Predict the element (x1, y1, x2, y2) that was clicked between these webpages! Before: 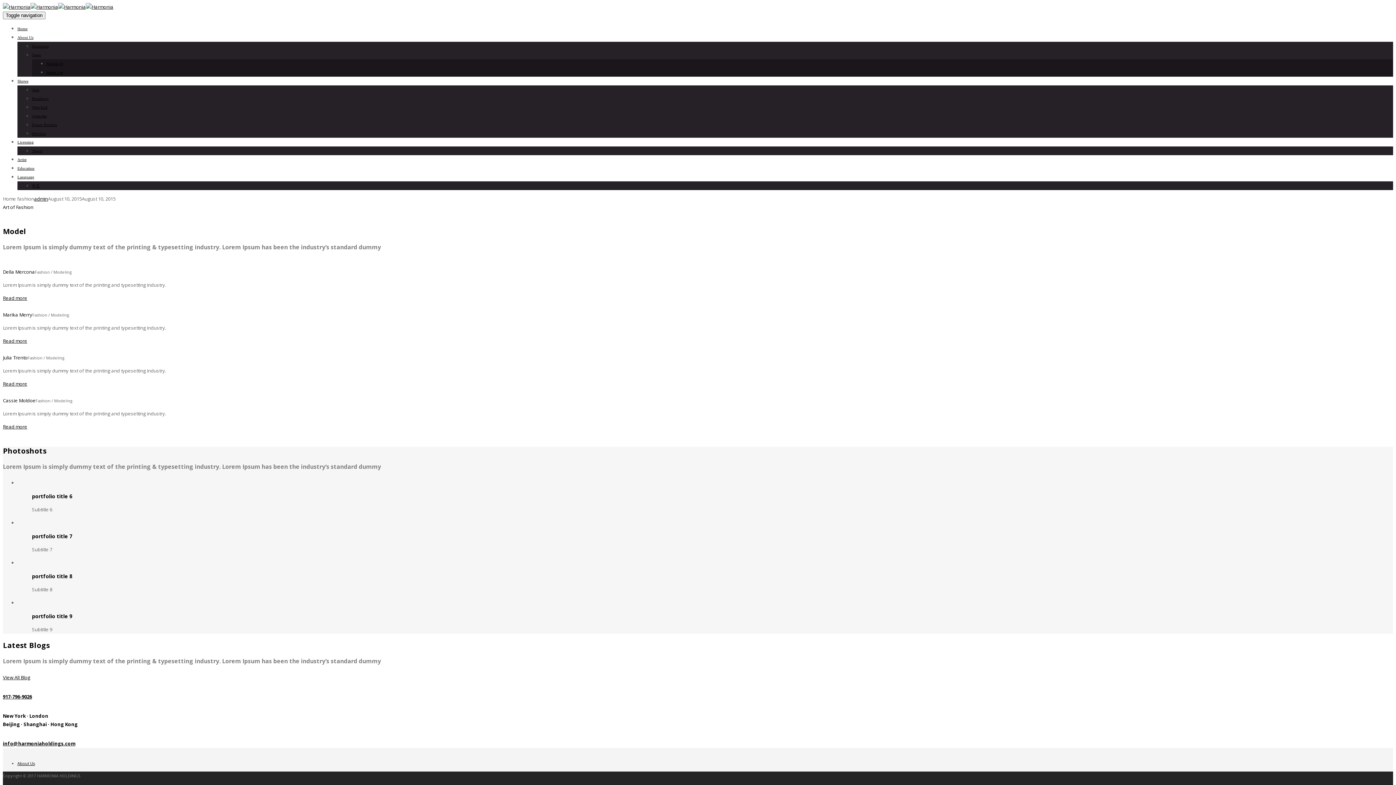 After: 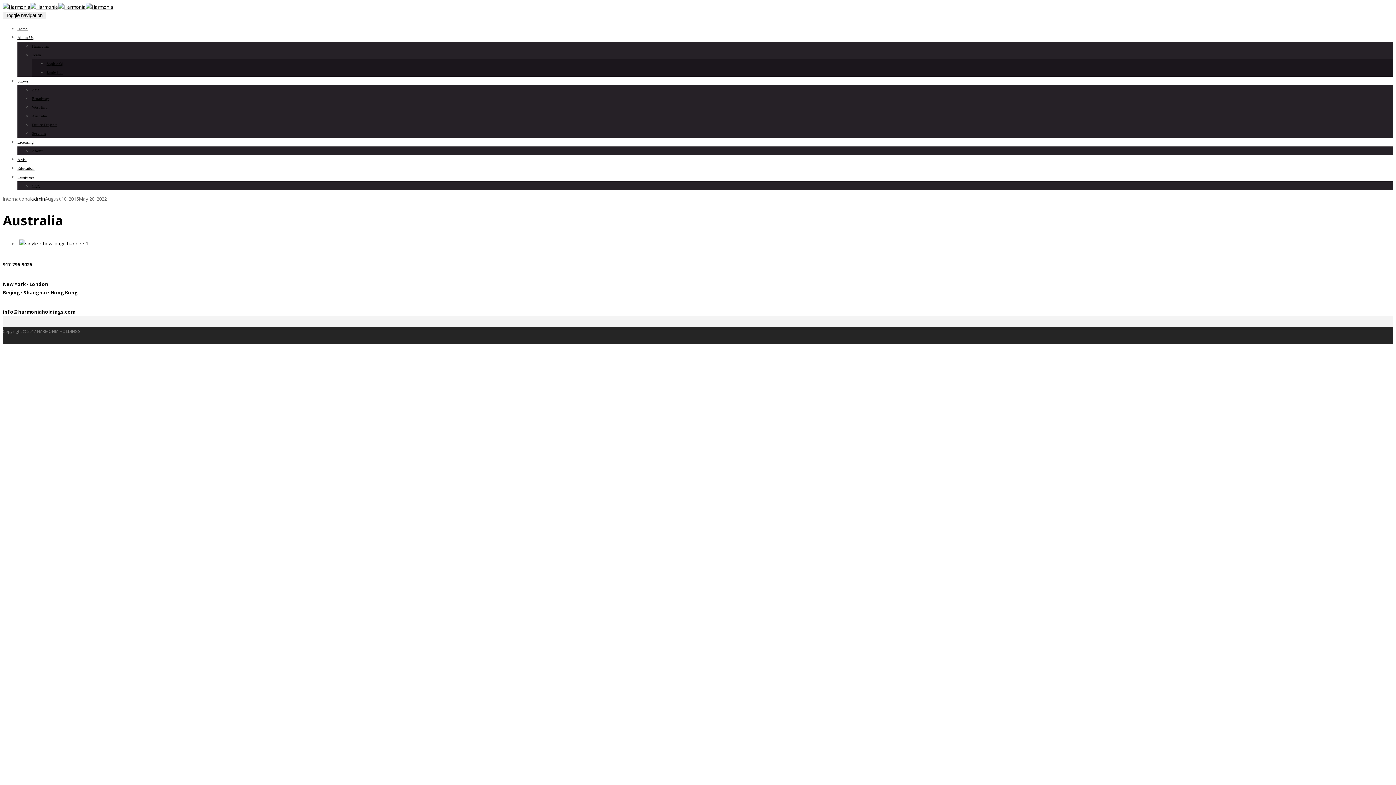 Action: bbox: (32, 113, 46, 118) label: Australia